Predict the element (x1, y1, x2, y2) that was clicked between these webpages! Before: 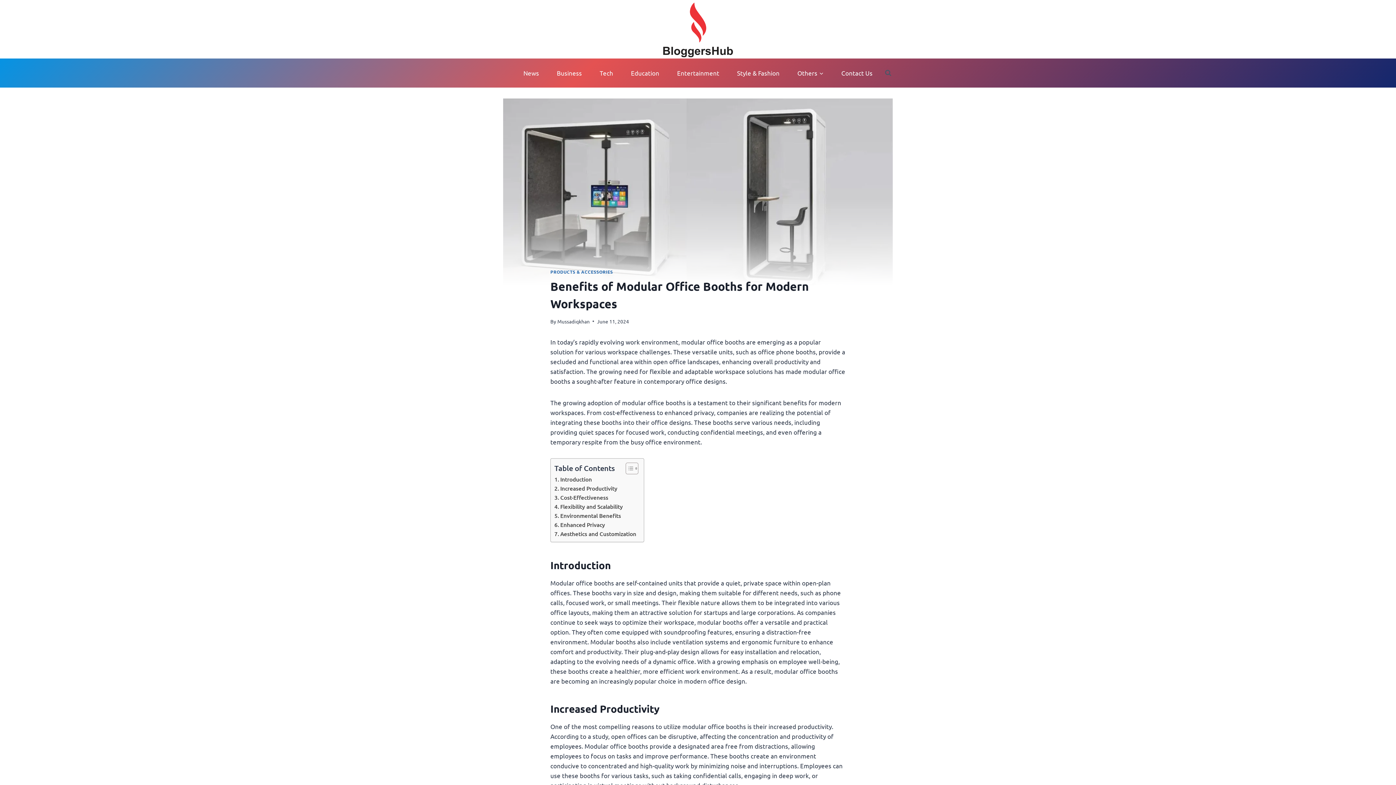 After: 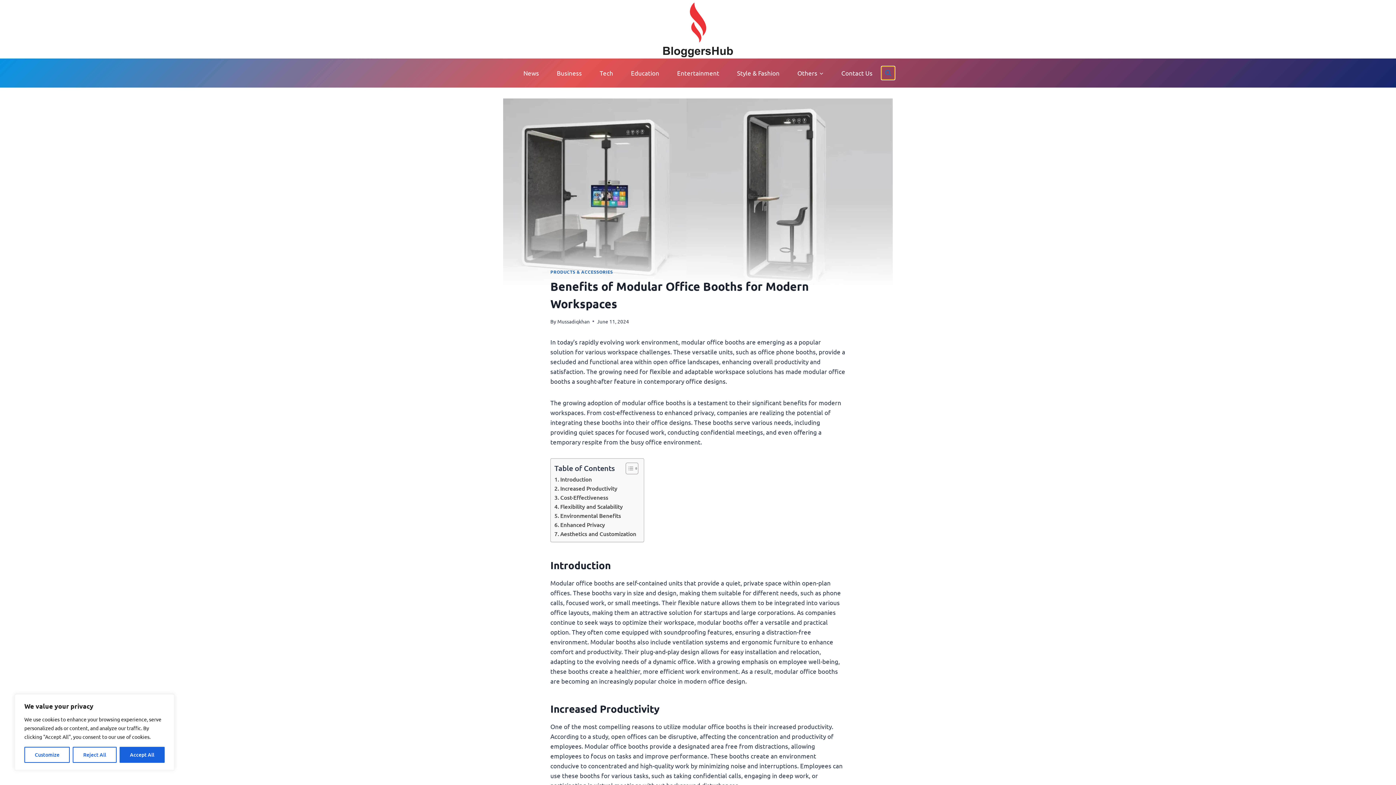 Action: label: View Search Form bbox: (881, 66, 894, 79)